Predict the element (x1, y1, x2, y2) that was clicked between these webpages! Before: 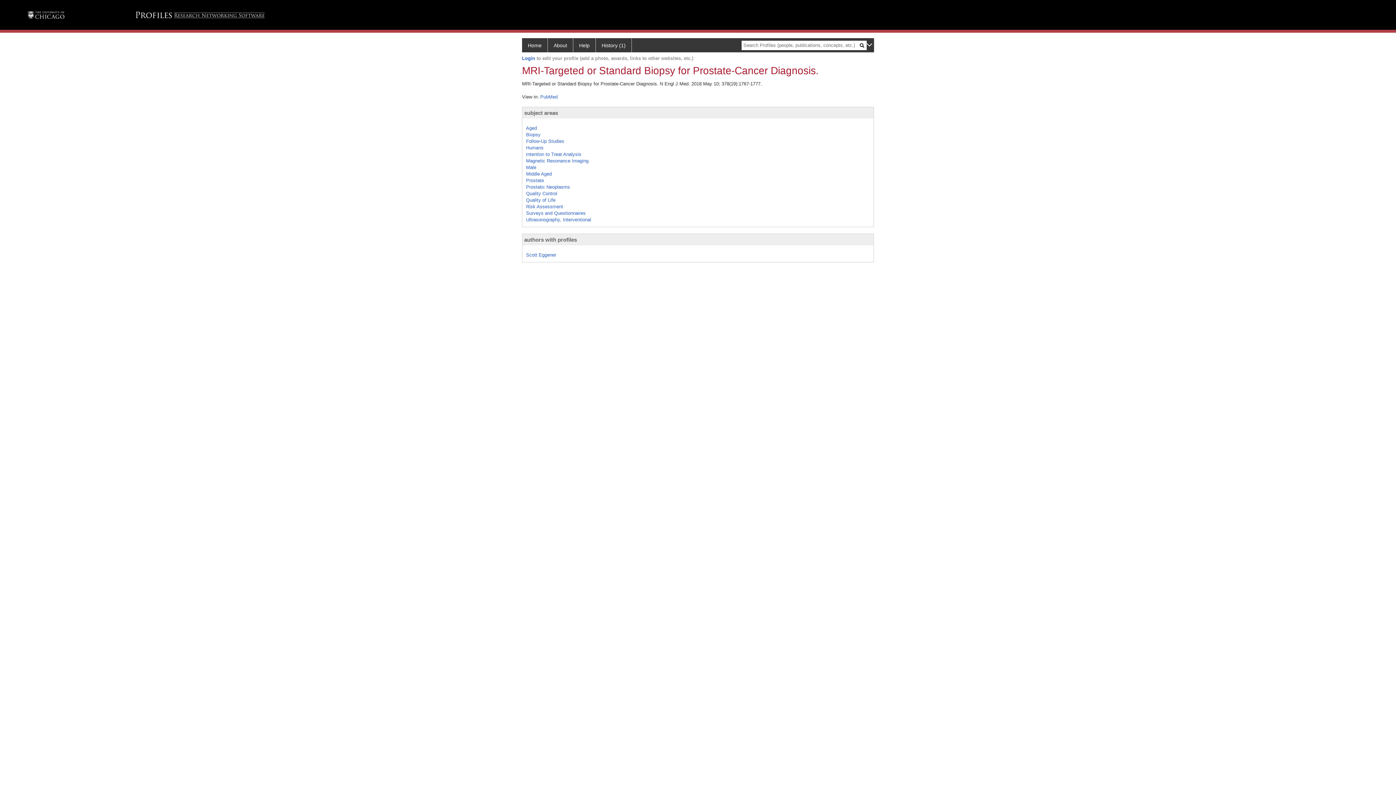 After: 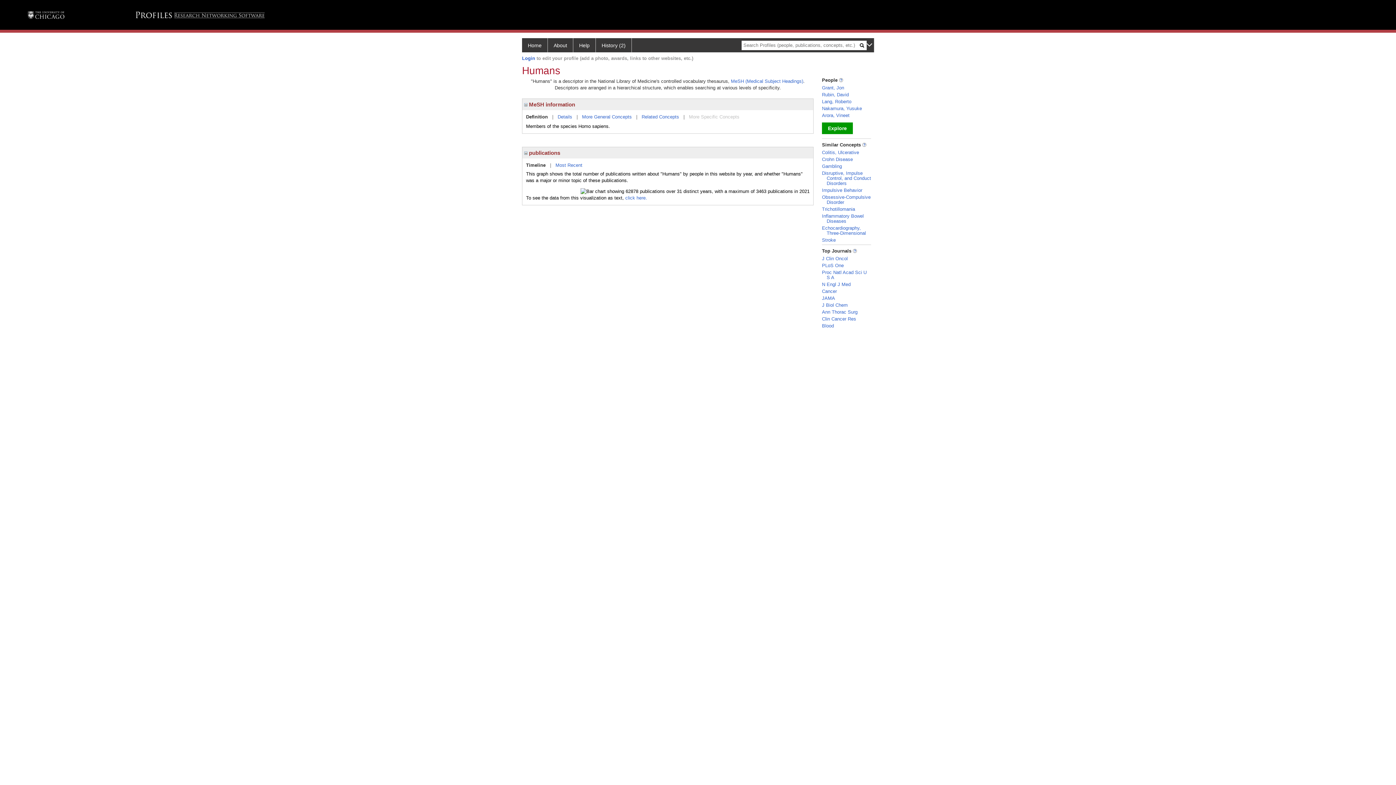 Action: bbox: (526, 144, 543, 150) label: Humans